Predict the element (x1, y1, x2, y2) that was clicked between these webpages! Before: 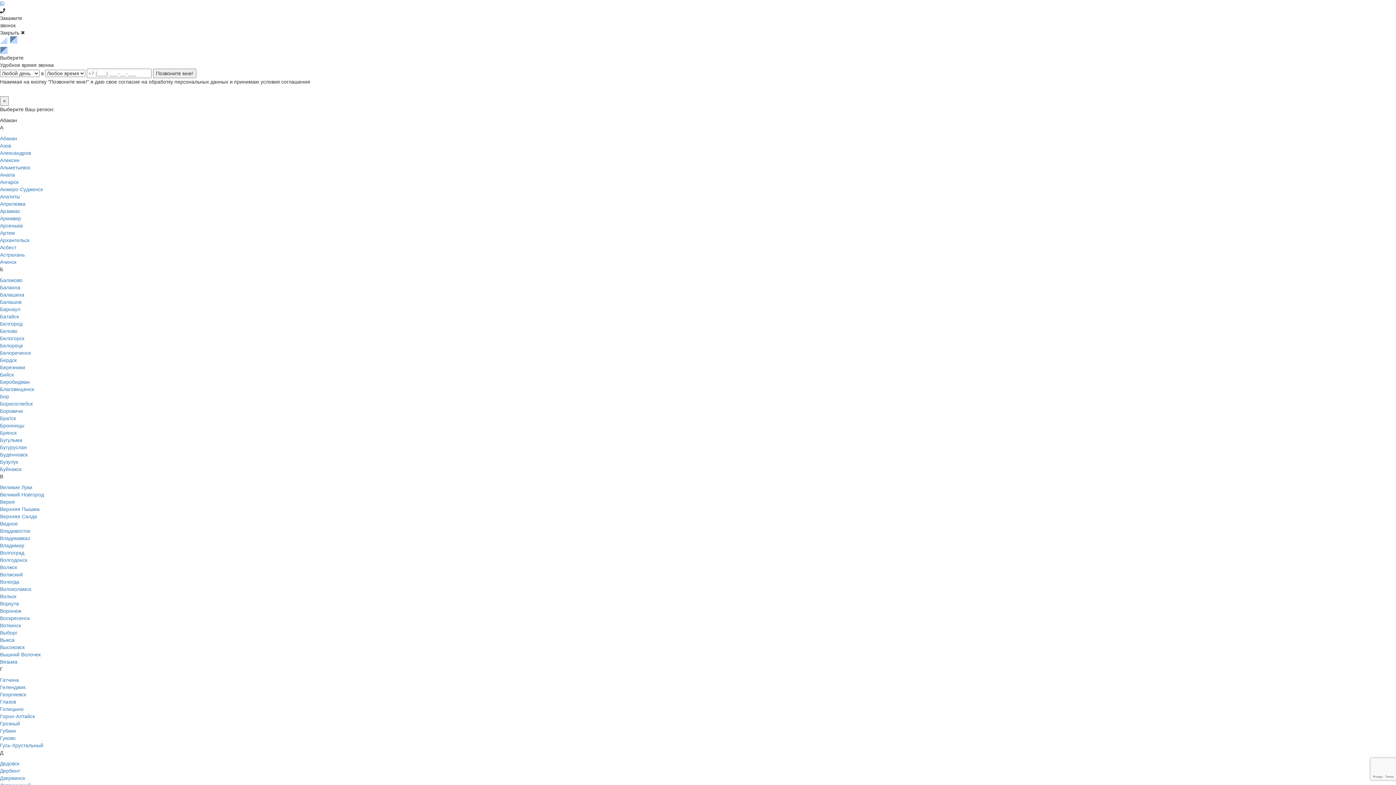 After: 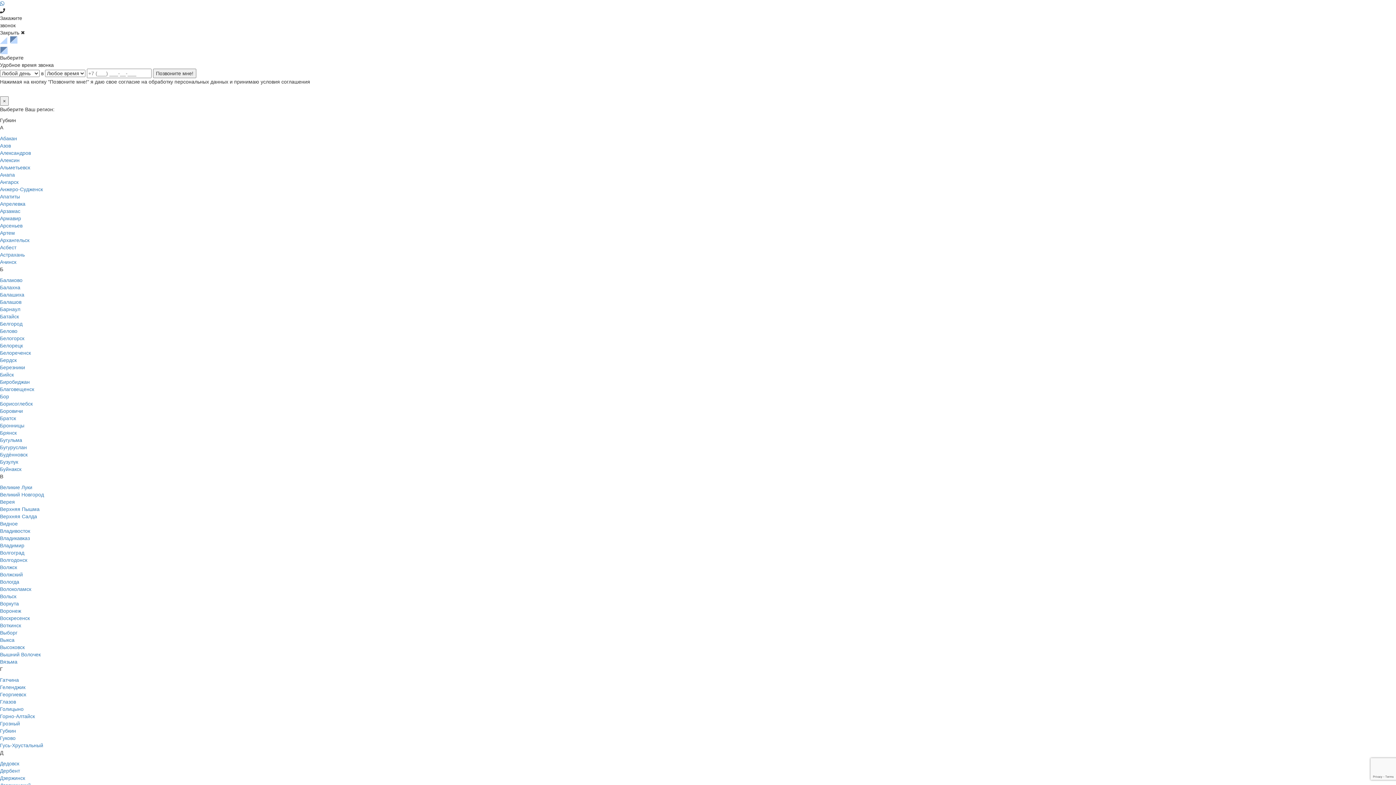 Action: label: Губкин bbox: (0, 728, 16, 734)